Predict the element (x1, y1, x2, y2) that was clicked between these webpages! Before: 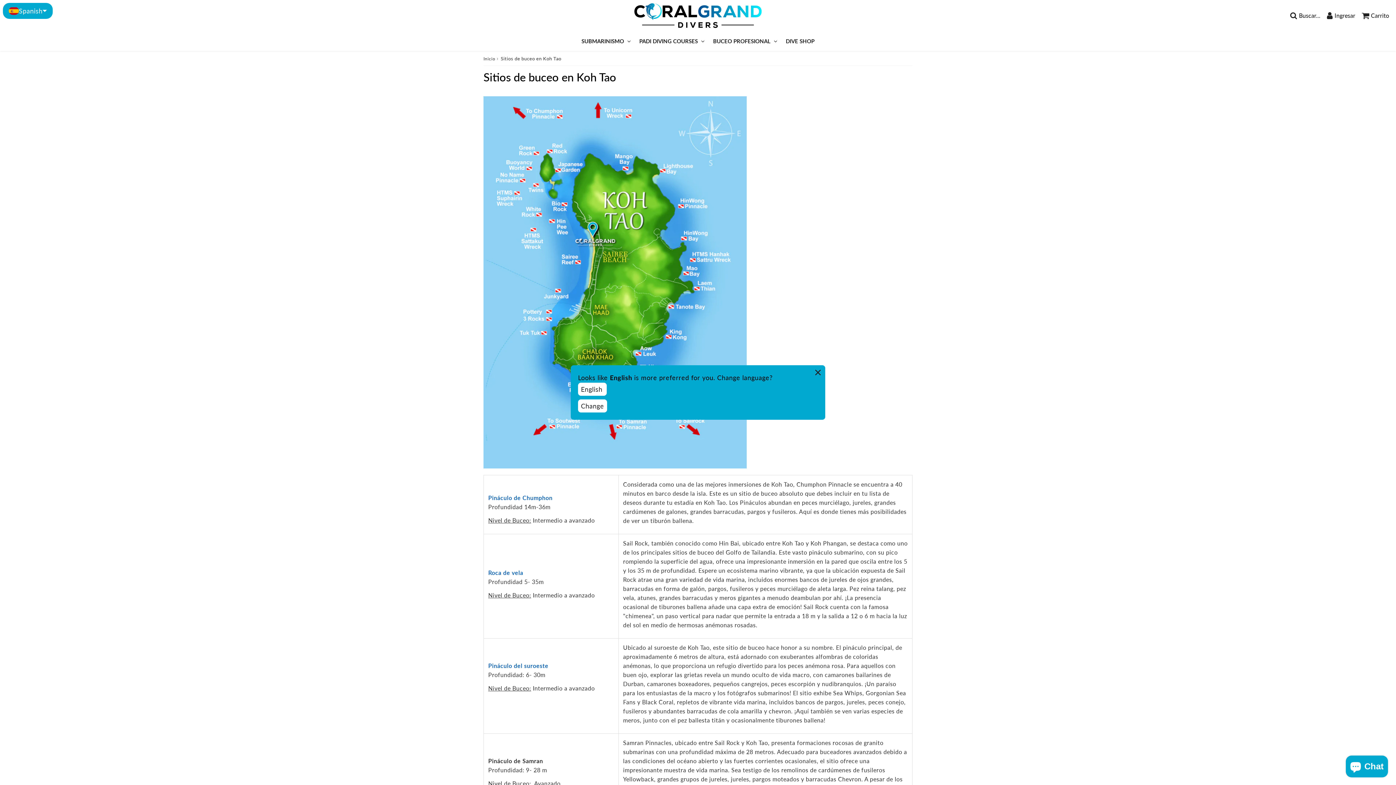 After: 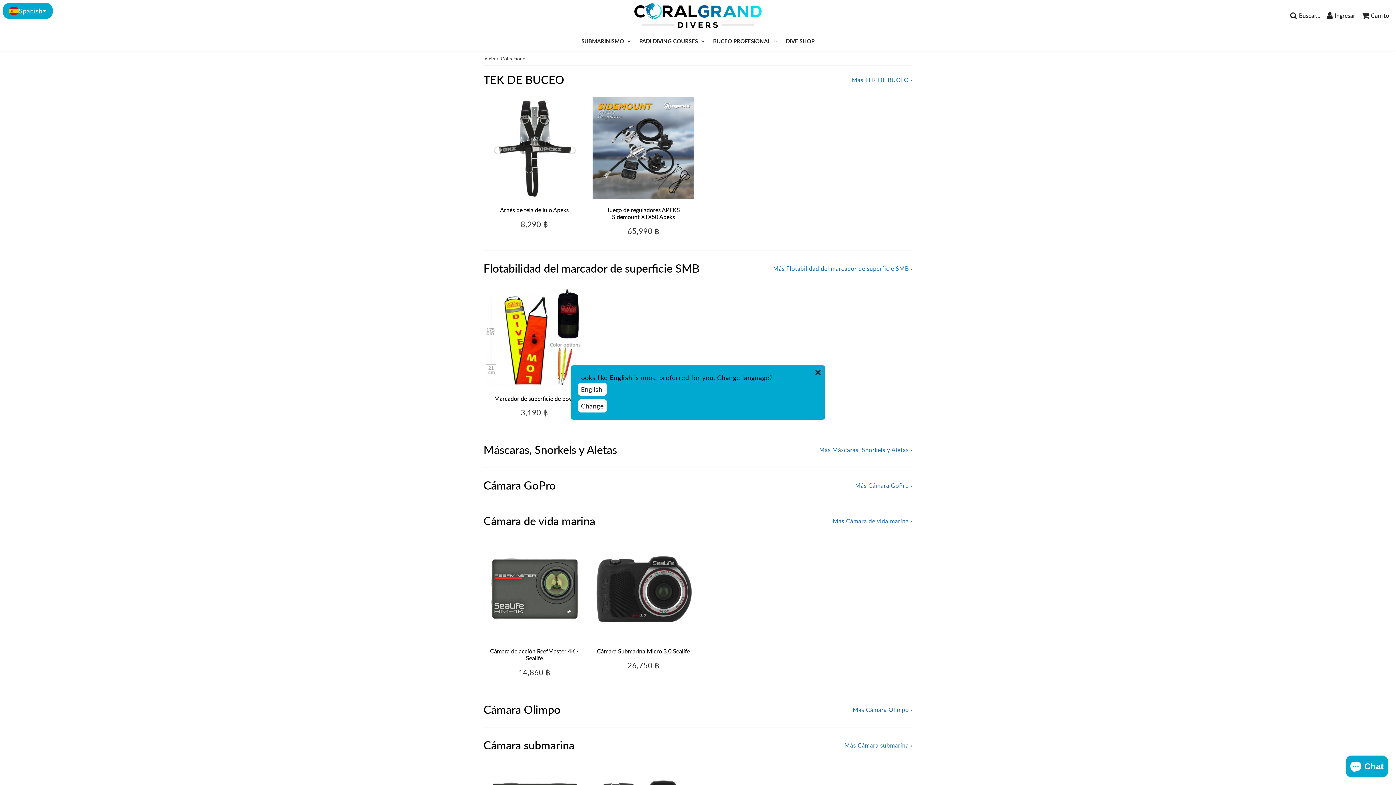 Action: label: DIVE SHOP bbox: (783, 31, 817, 50)